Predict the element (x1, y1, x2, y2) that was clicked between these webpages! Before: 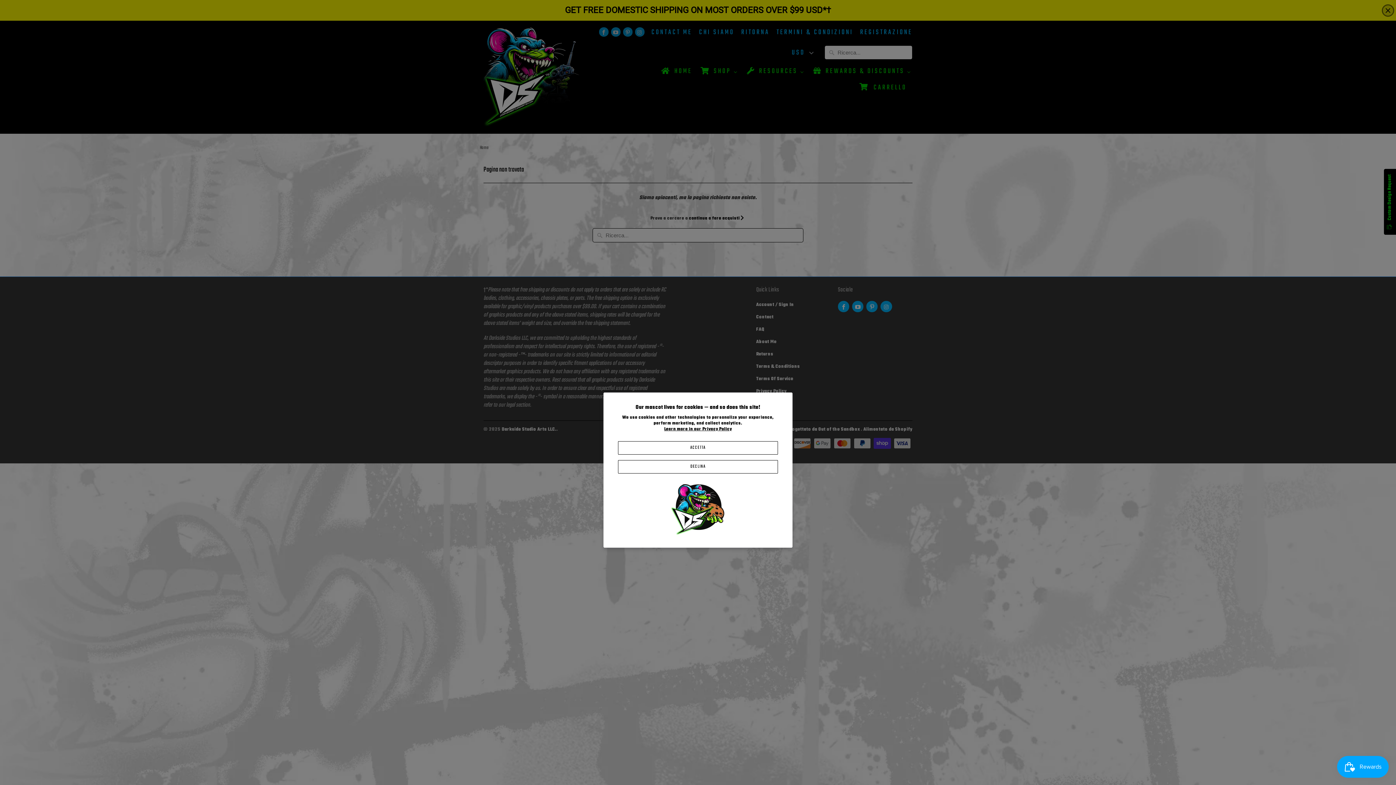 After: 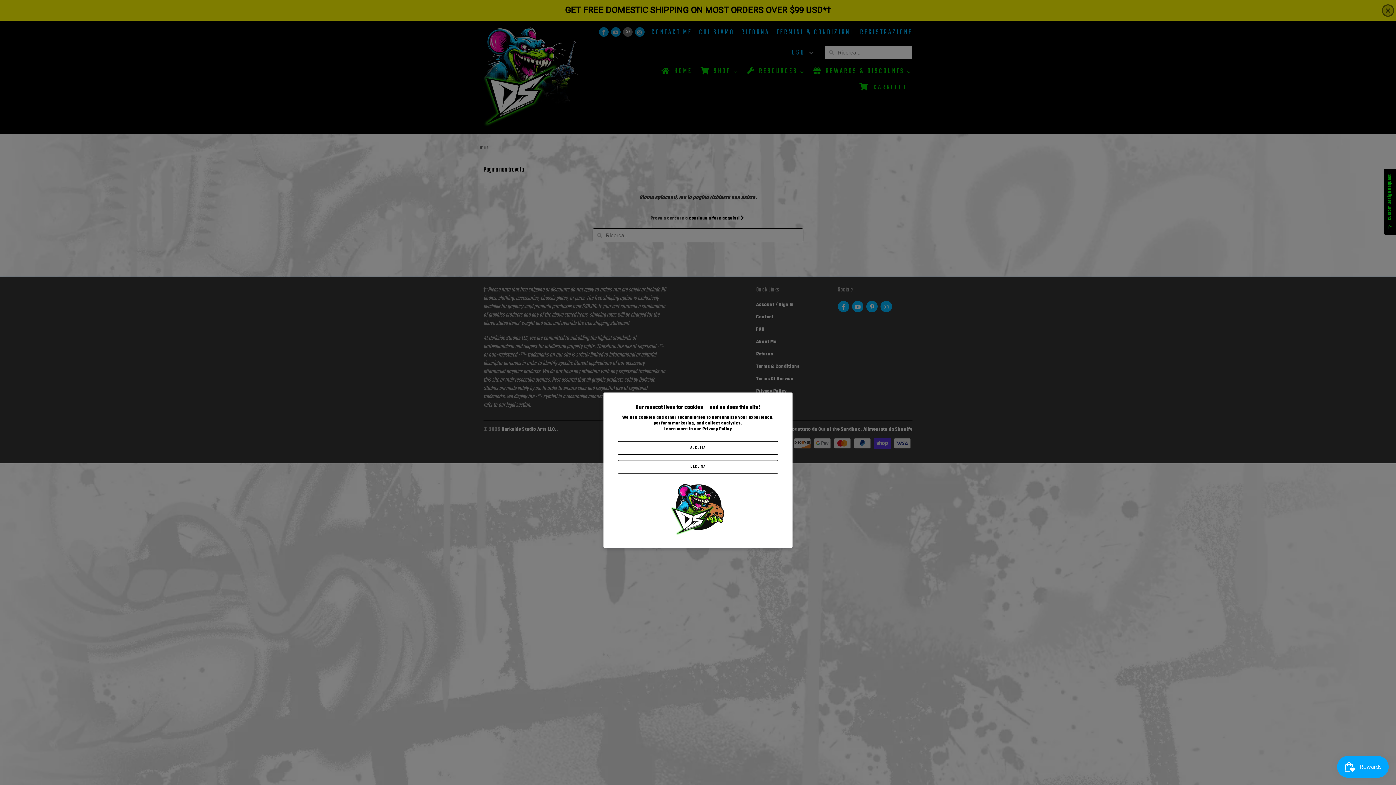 Action: bbox: (623, 6, 632, 16)